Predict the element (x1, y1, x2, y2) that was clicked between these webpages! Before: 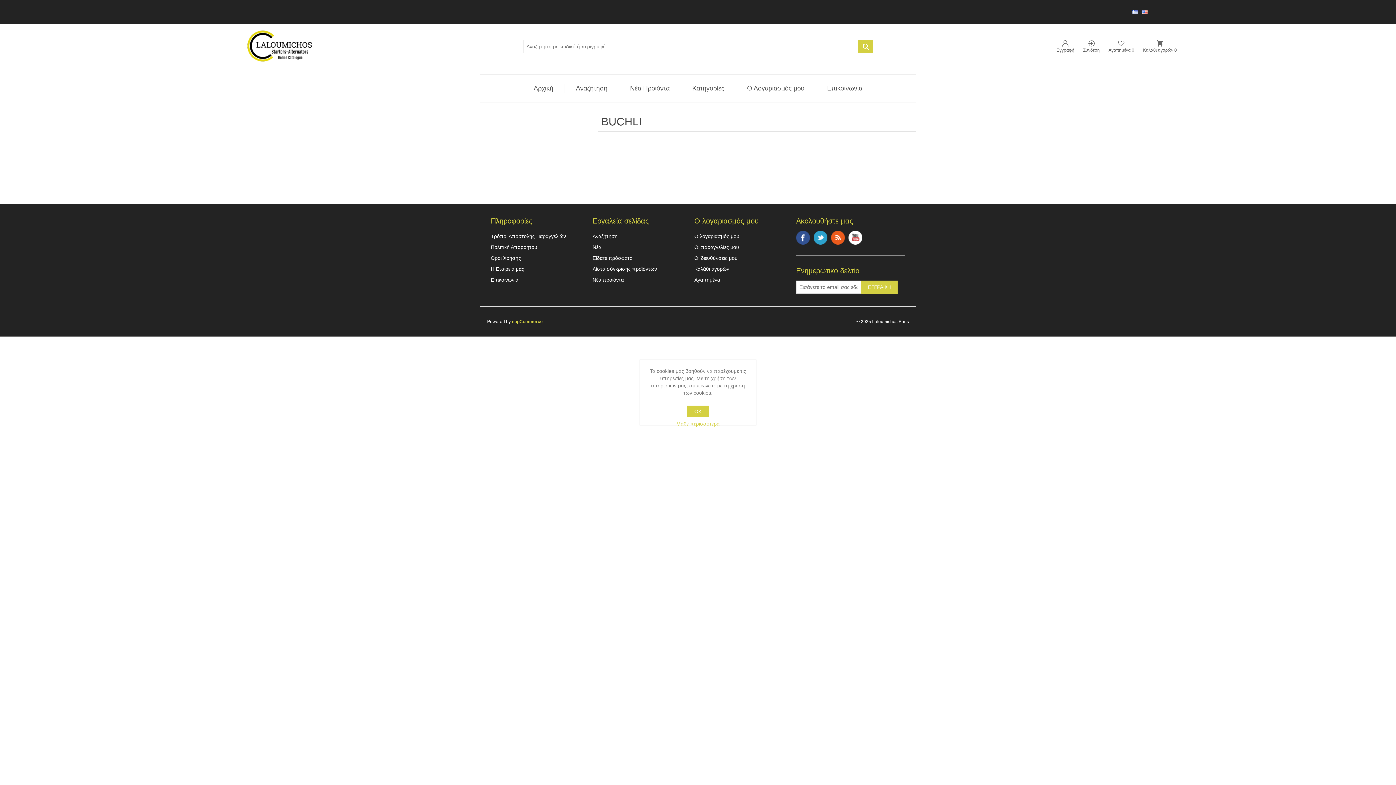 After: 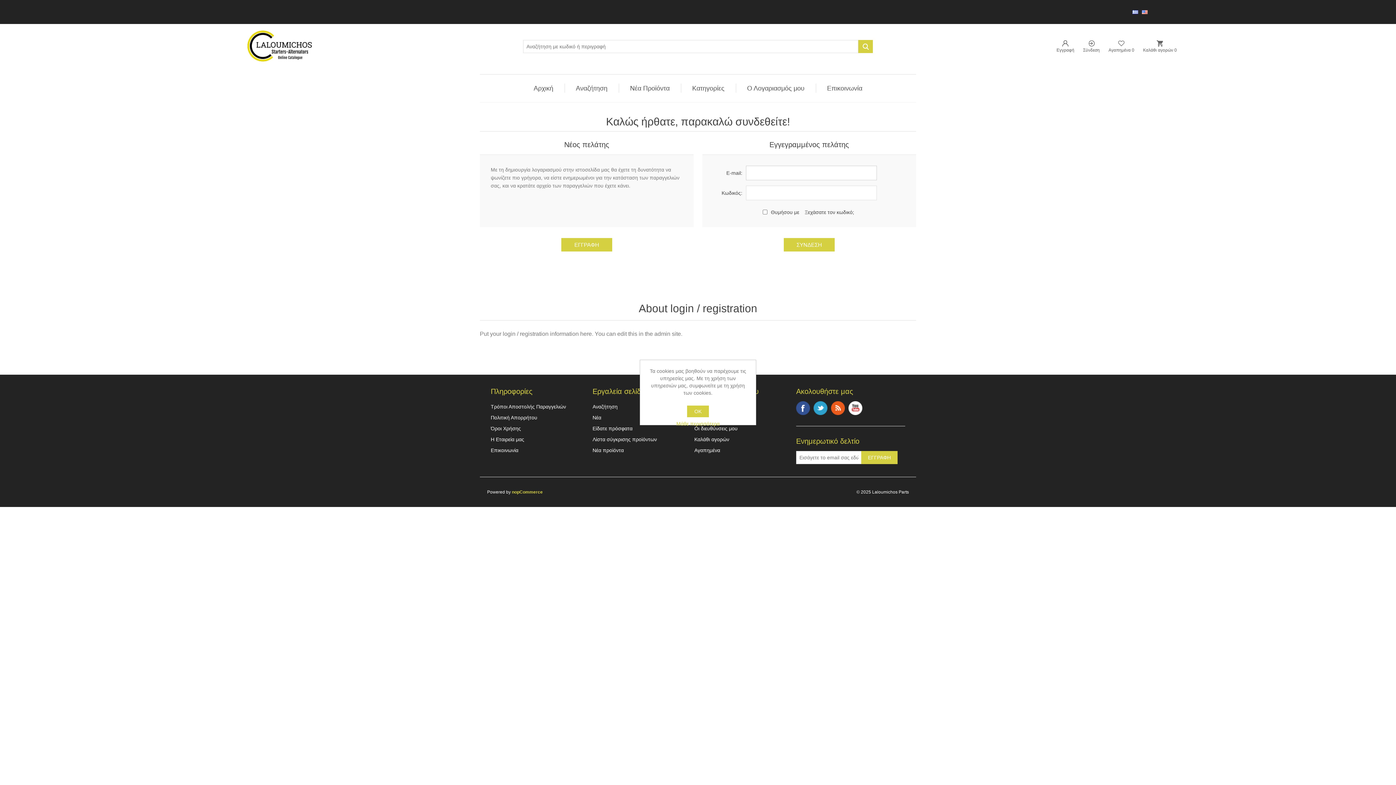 Action: bbox: (694, 233, 739, 239) label: Ο λογαριασμός μου